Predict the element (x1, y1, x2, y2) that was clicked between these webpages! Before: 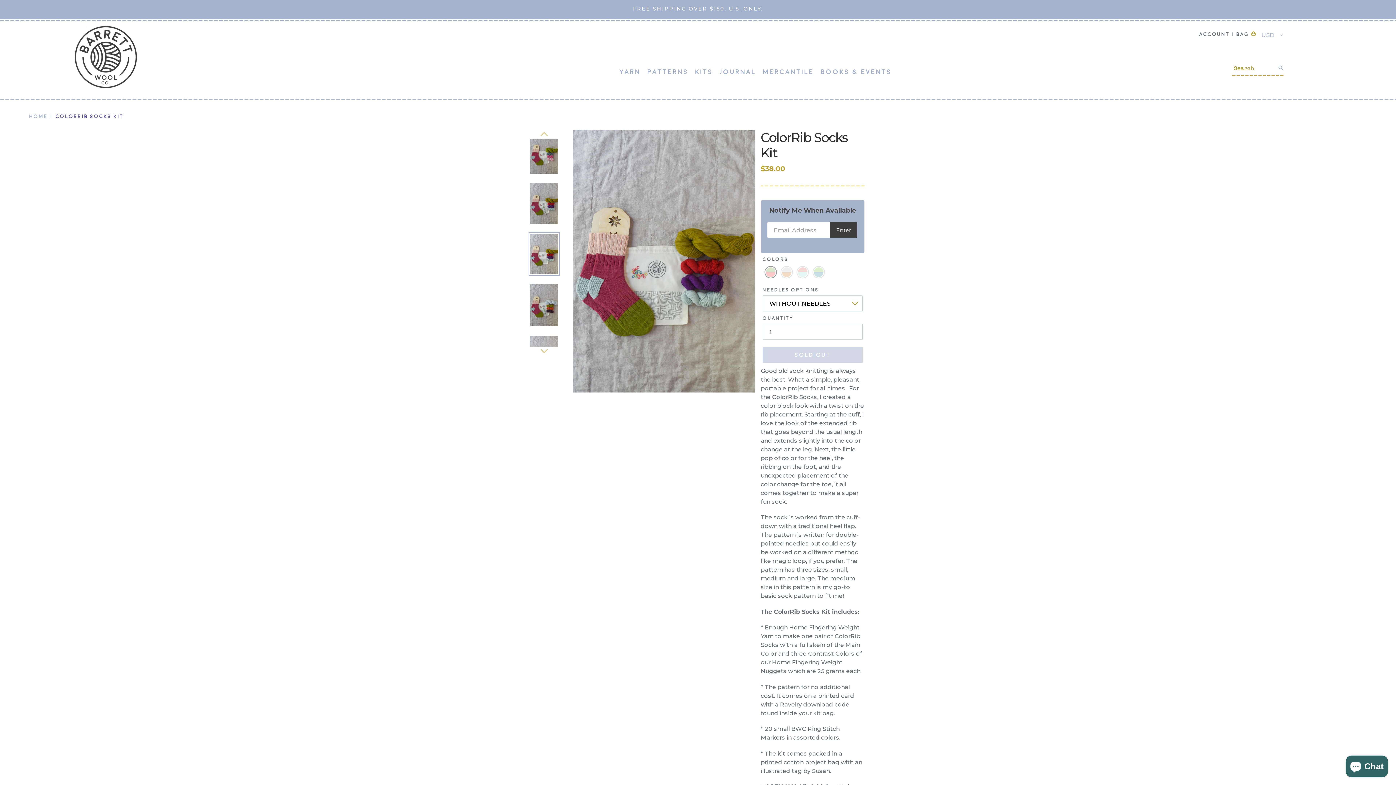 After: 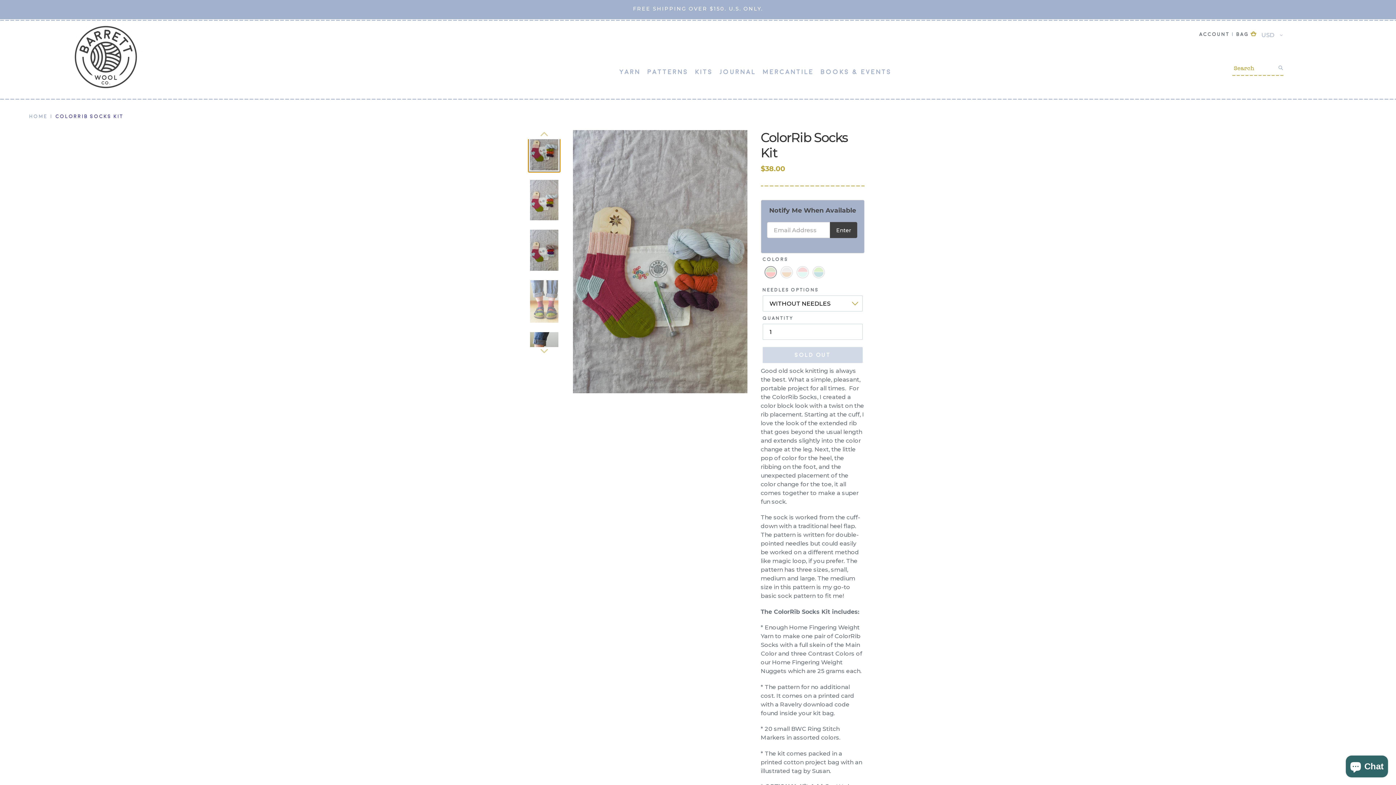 Action: bbox: (528, 282, 560, 327)